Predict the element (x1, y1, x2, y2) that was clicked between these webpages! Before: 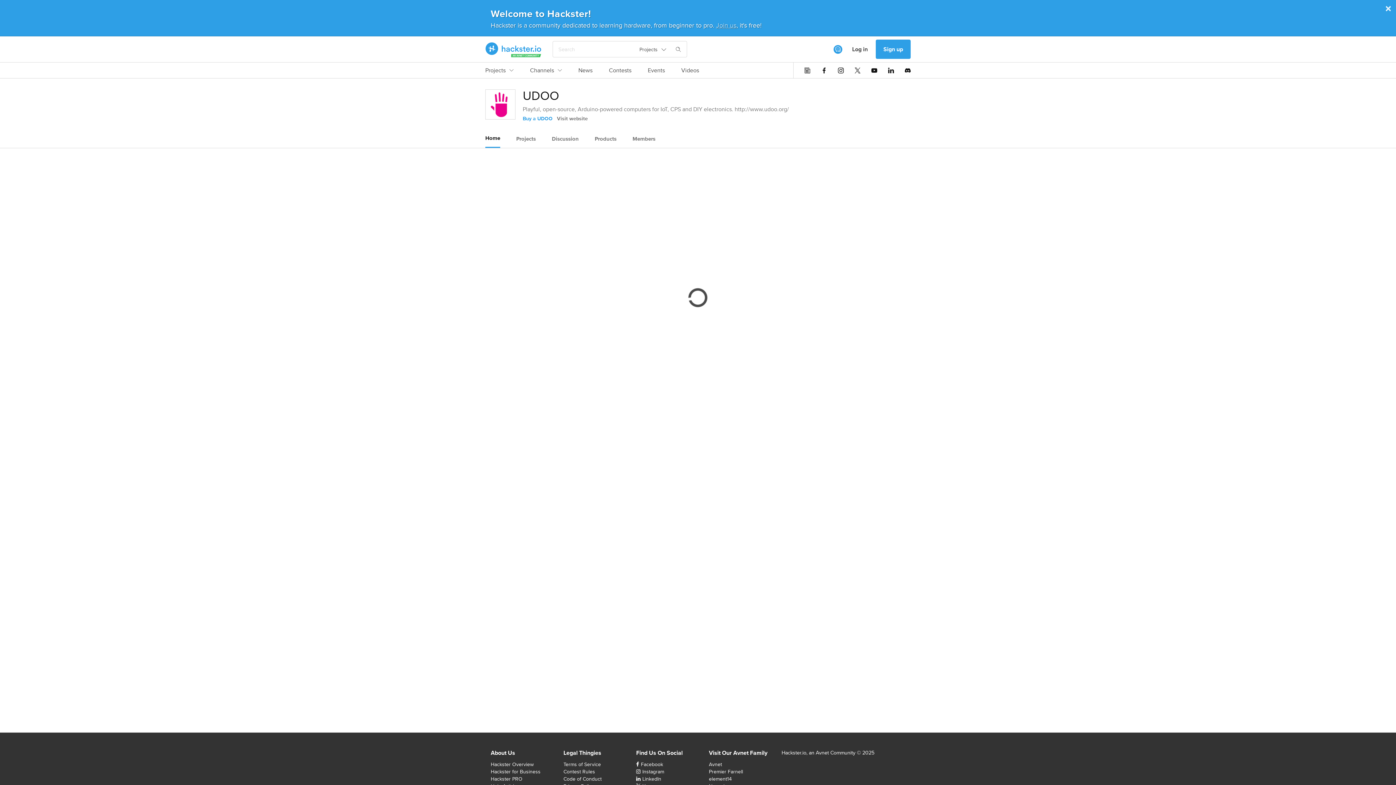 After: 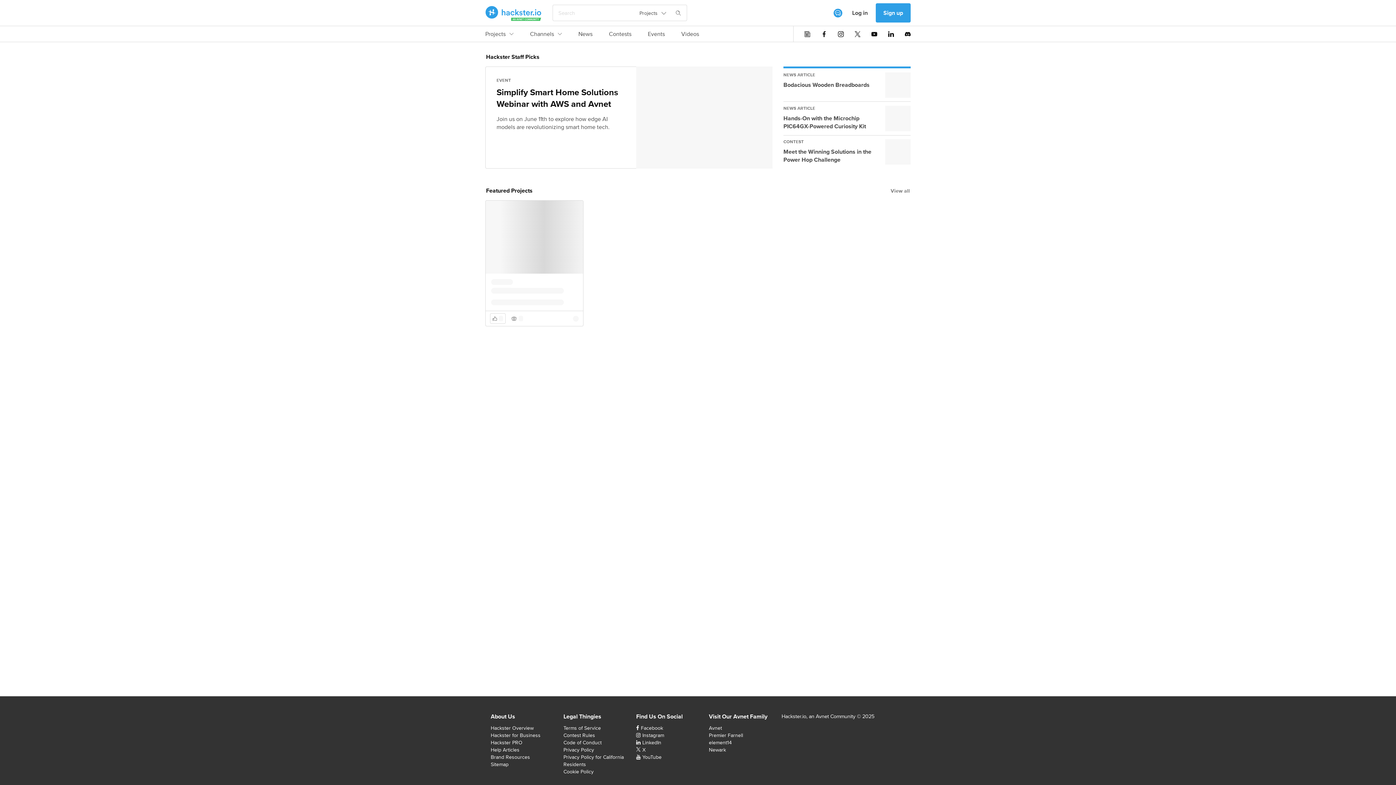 Action: bbox: (485, 42, 541, 56) label: Hackster Homepage link